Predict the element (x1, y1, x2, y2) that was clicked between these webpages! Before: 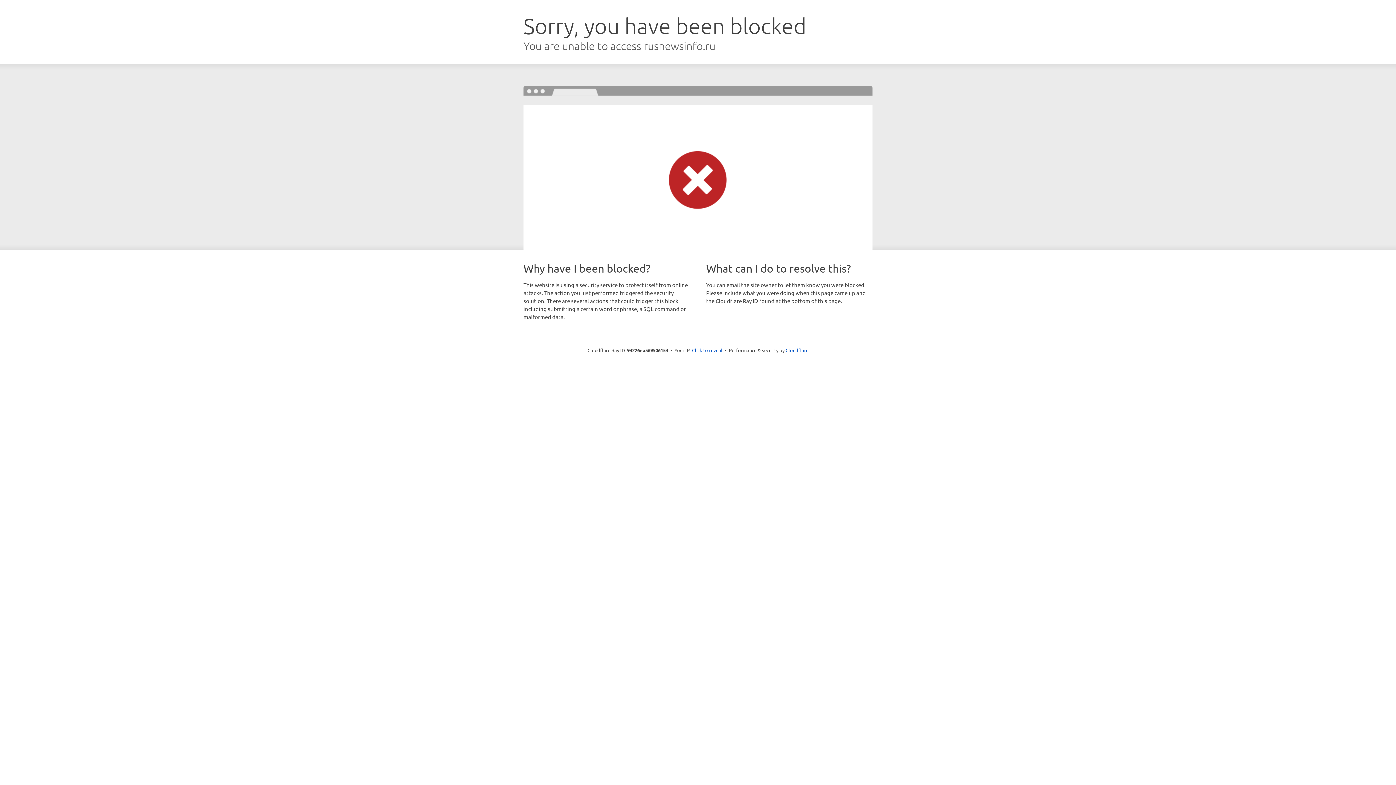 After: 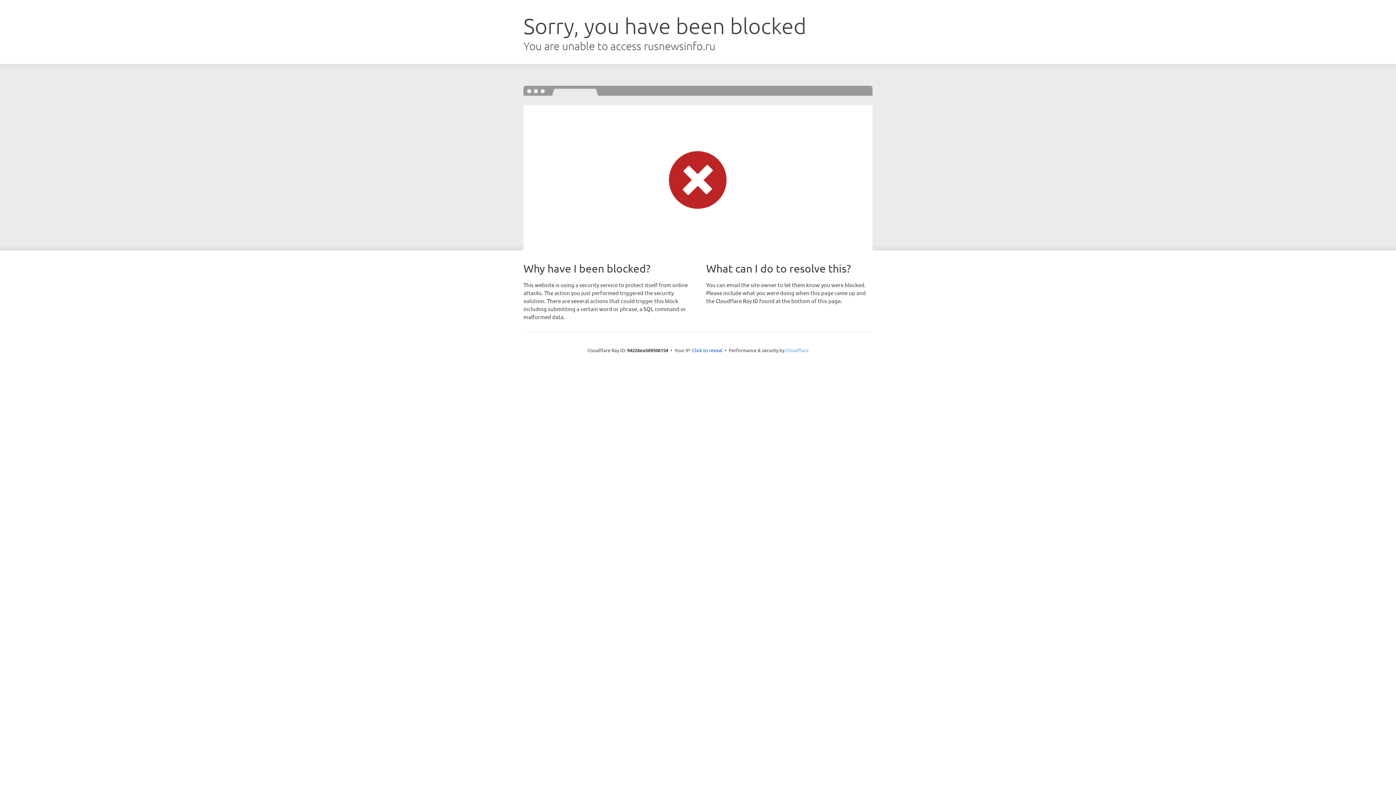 Action: bbox: (785, 347, 808, 353) label: Cloudflare